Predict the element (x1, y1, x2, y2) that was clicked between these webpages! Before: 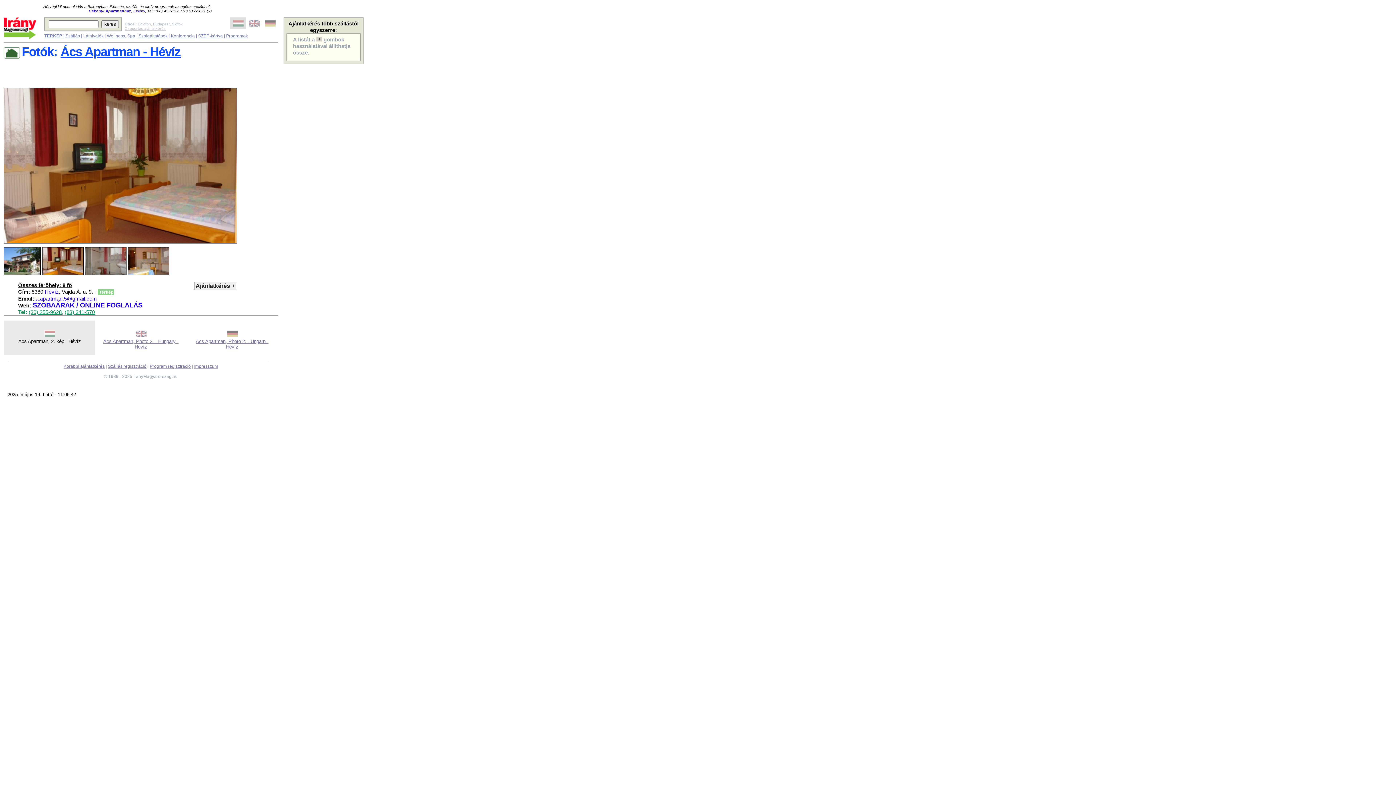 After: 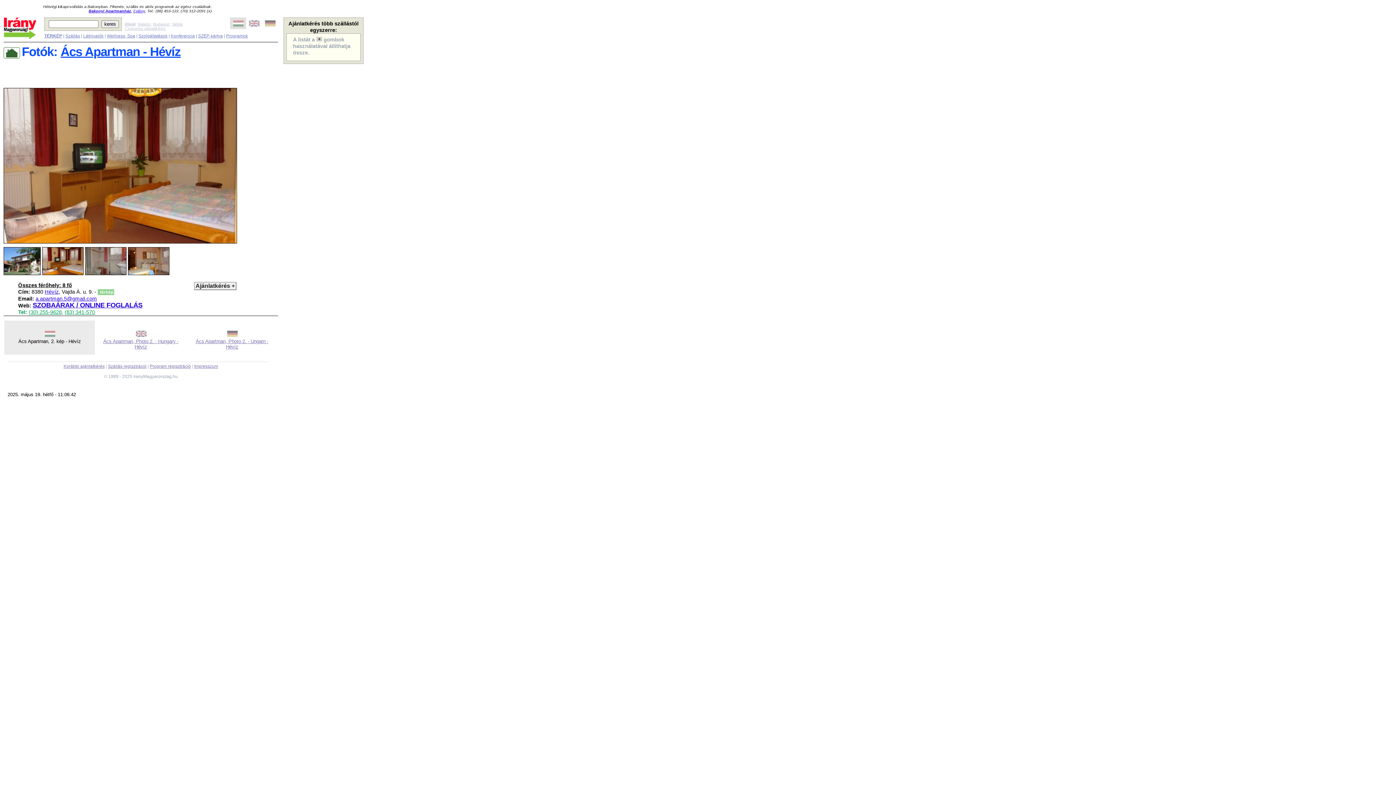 Action: bbox: (28, 309, 61, 315) label: (30) 255-9628